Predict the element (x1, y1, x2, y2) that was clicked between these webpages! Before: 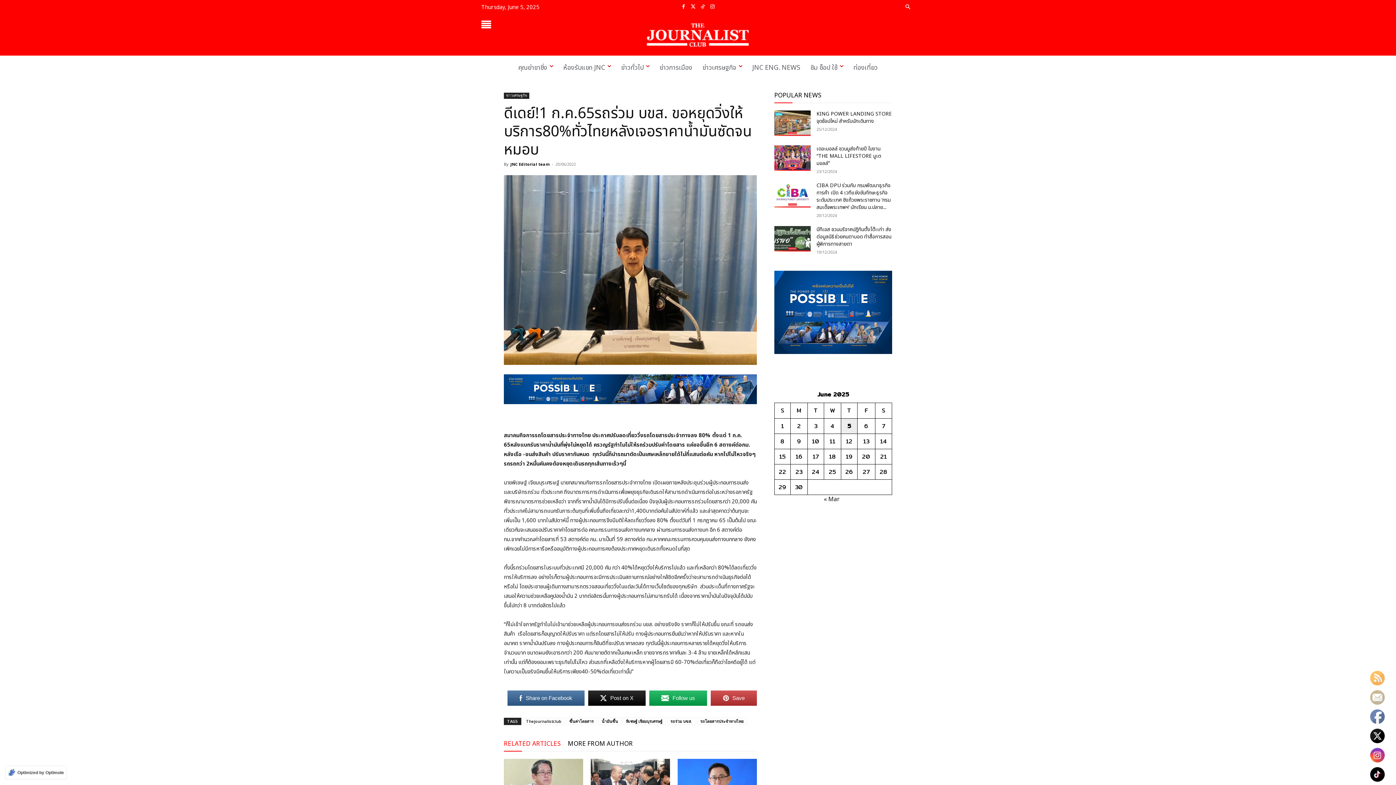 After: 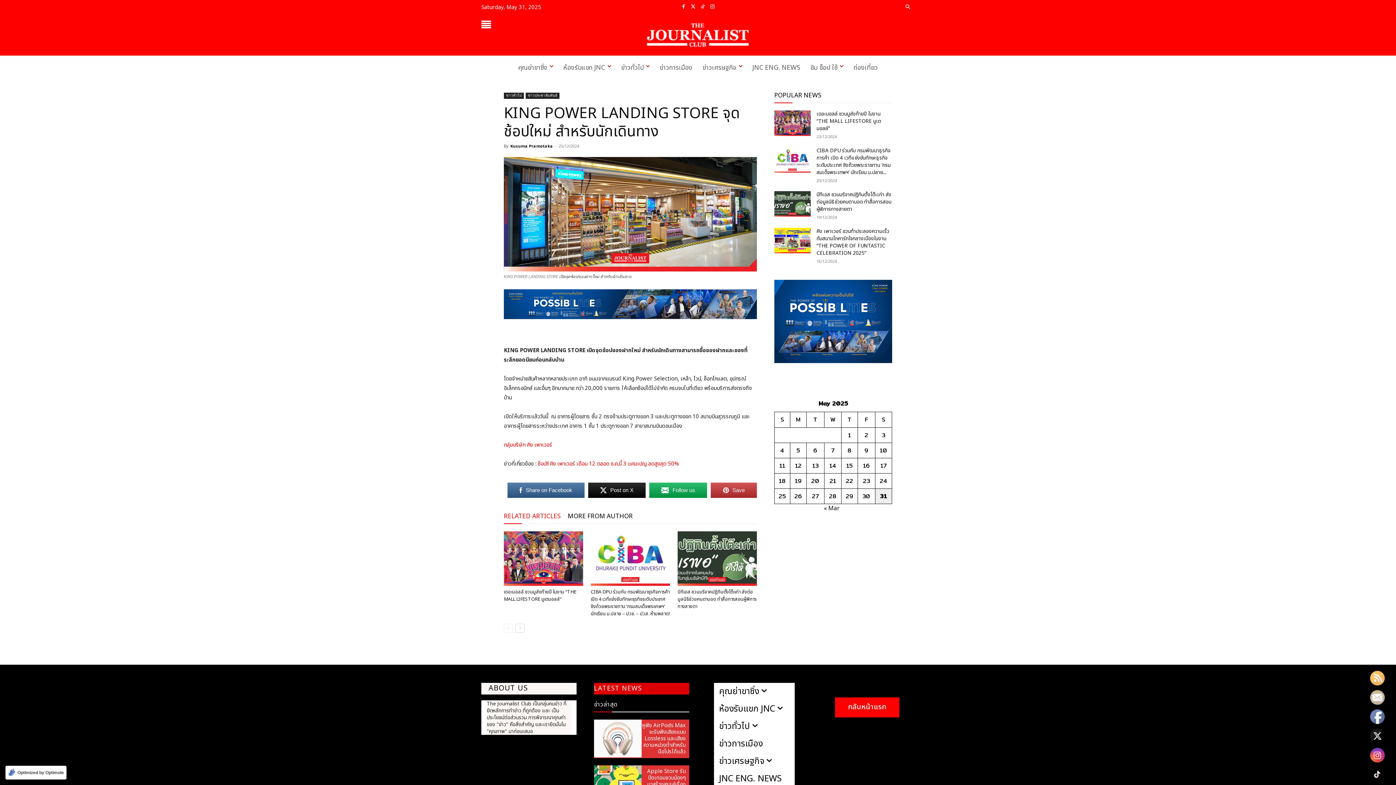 Action: bbox: (816, 110, 892, 124) label: KING POWER LANDING STORE จุดช้อปใหม่ สำหรับนักเดินทาง